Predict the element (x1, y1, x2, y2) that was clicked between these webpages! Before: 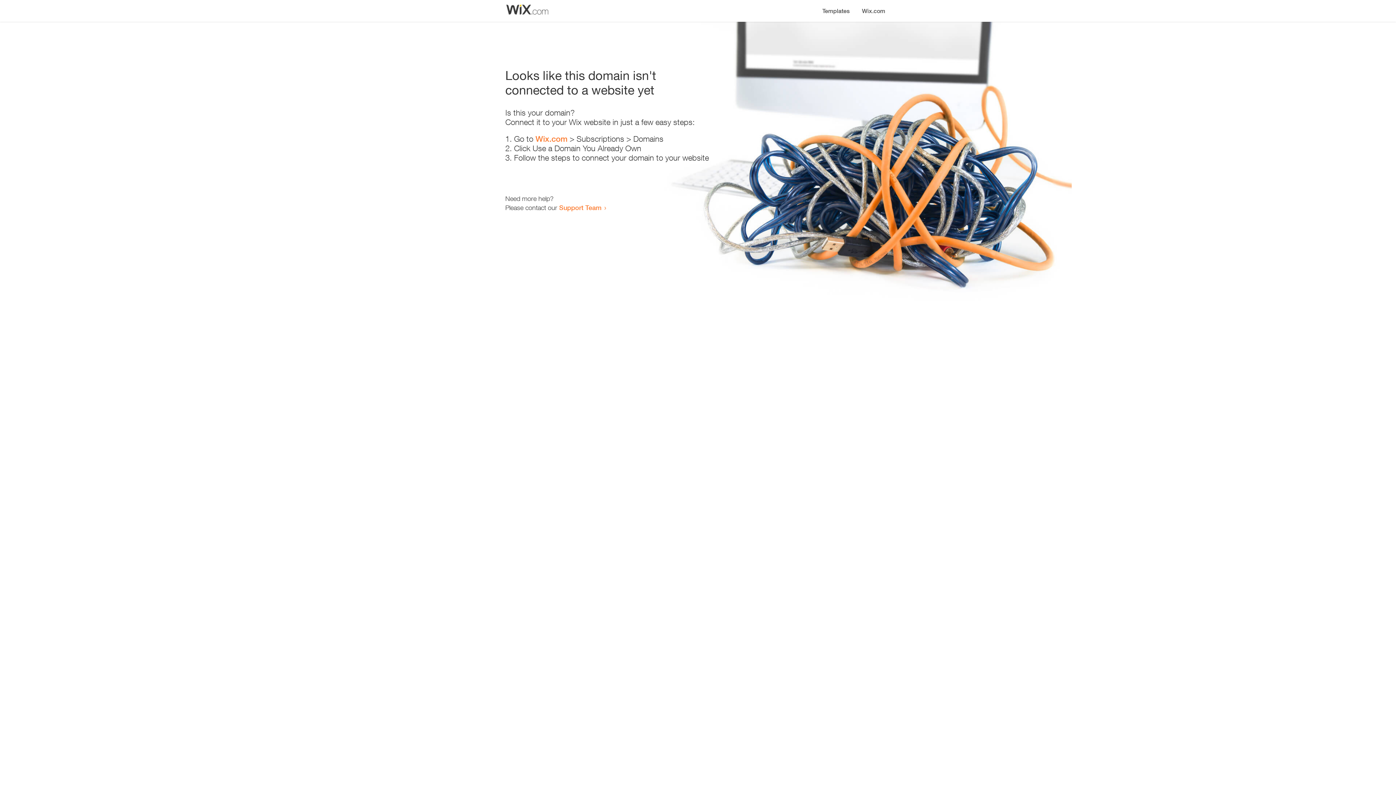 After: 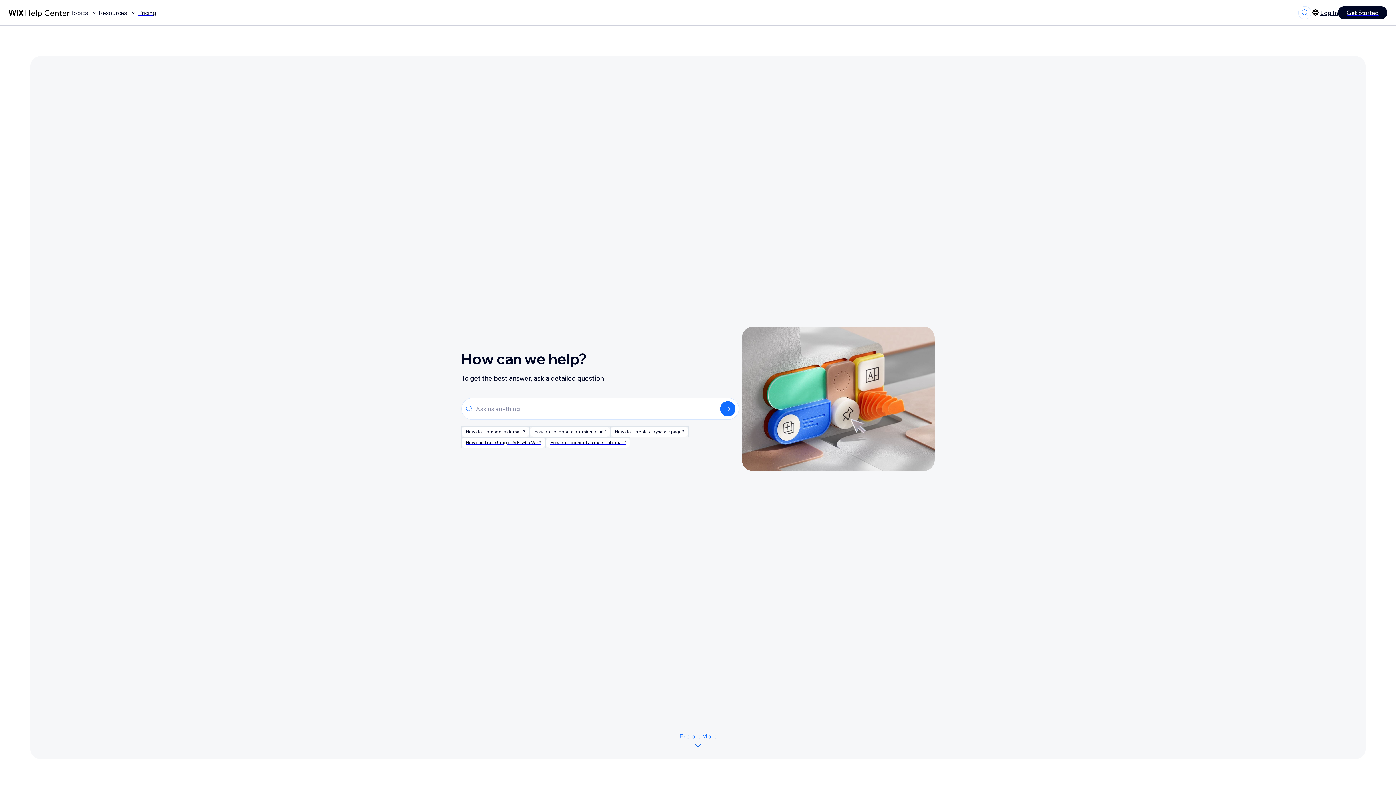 Action: bbox: (559, 203, 601, 211) label: Support Team